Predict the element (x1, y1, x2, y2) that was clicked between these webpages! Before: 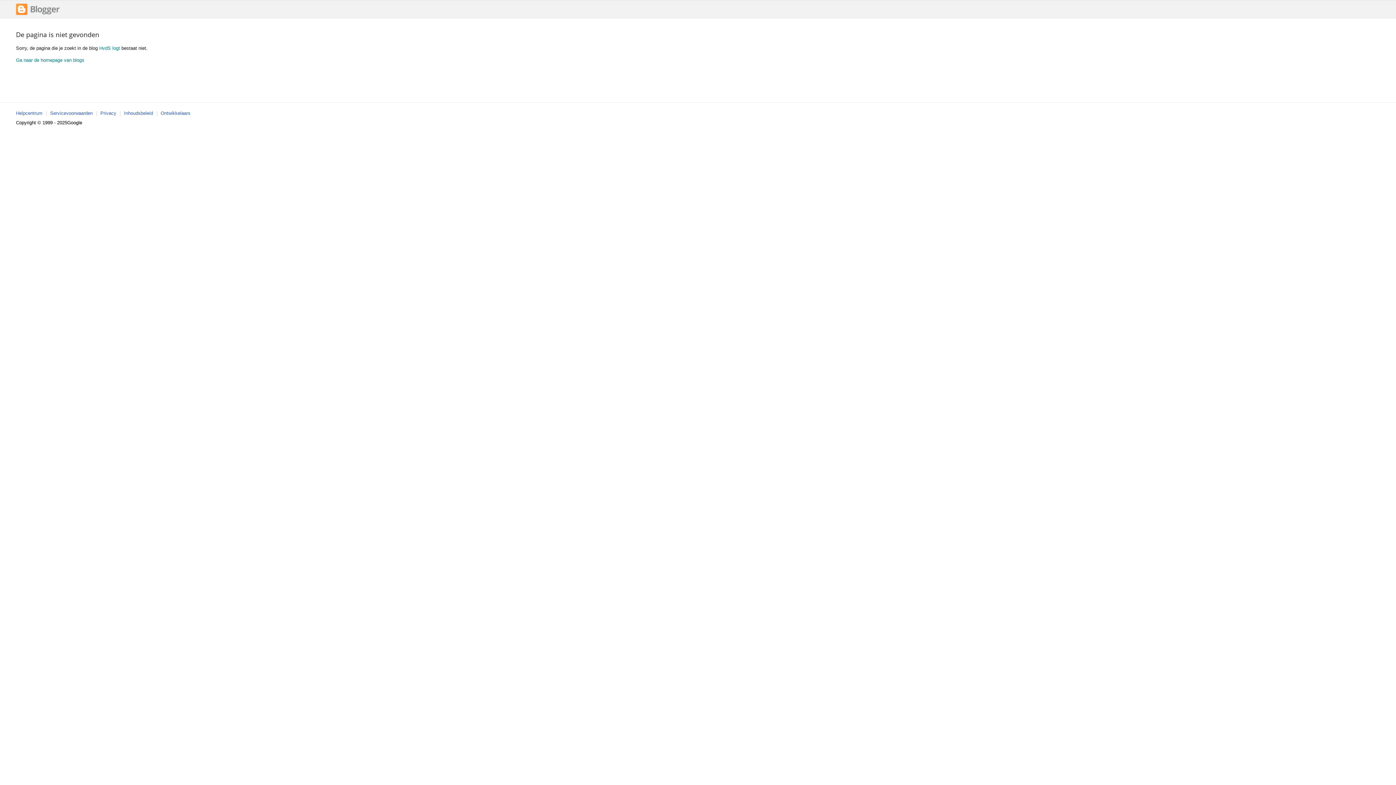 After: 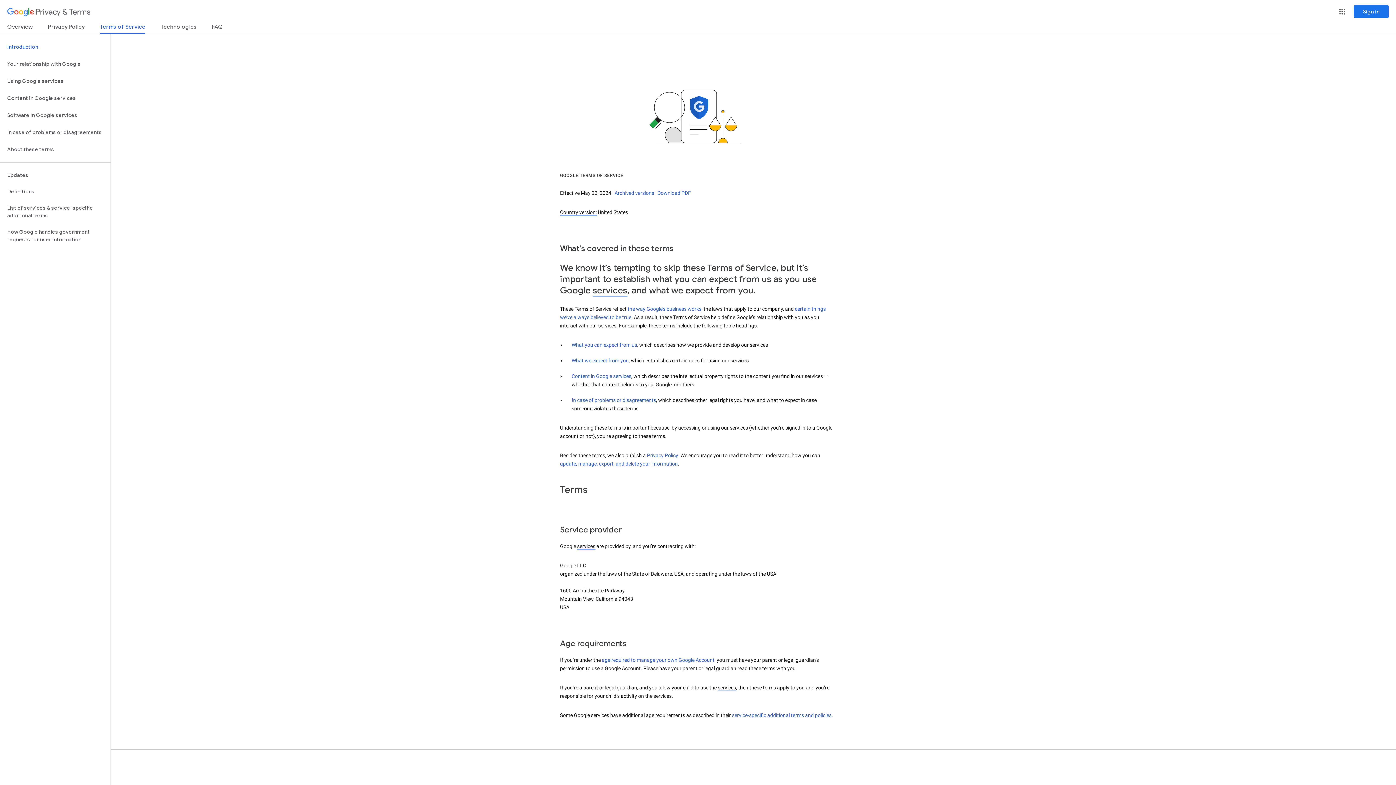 Action: bbox: (50, 110, 92, 116) label: Servicevoorwaarden